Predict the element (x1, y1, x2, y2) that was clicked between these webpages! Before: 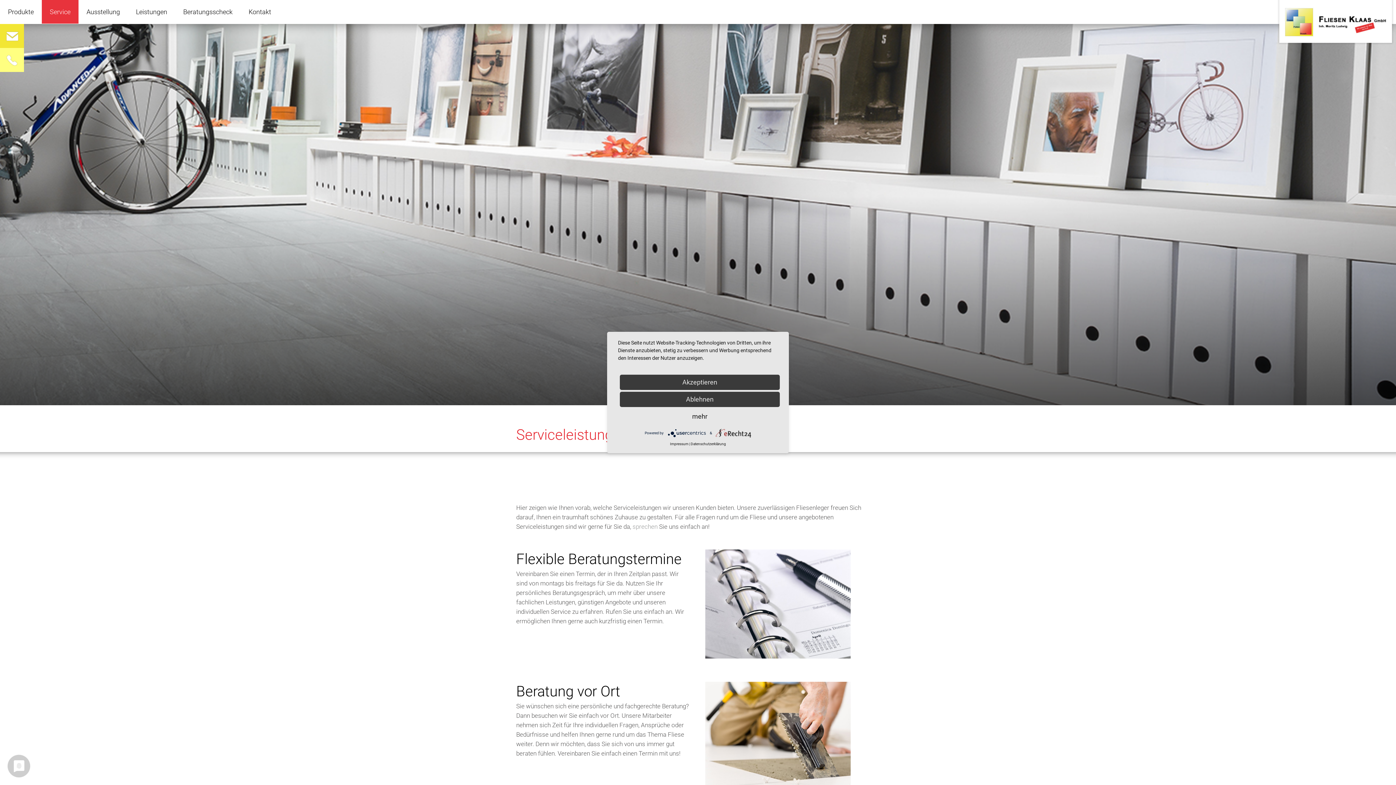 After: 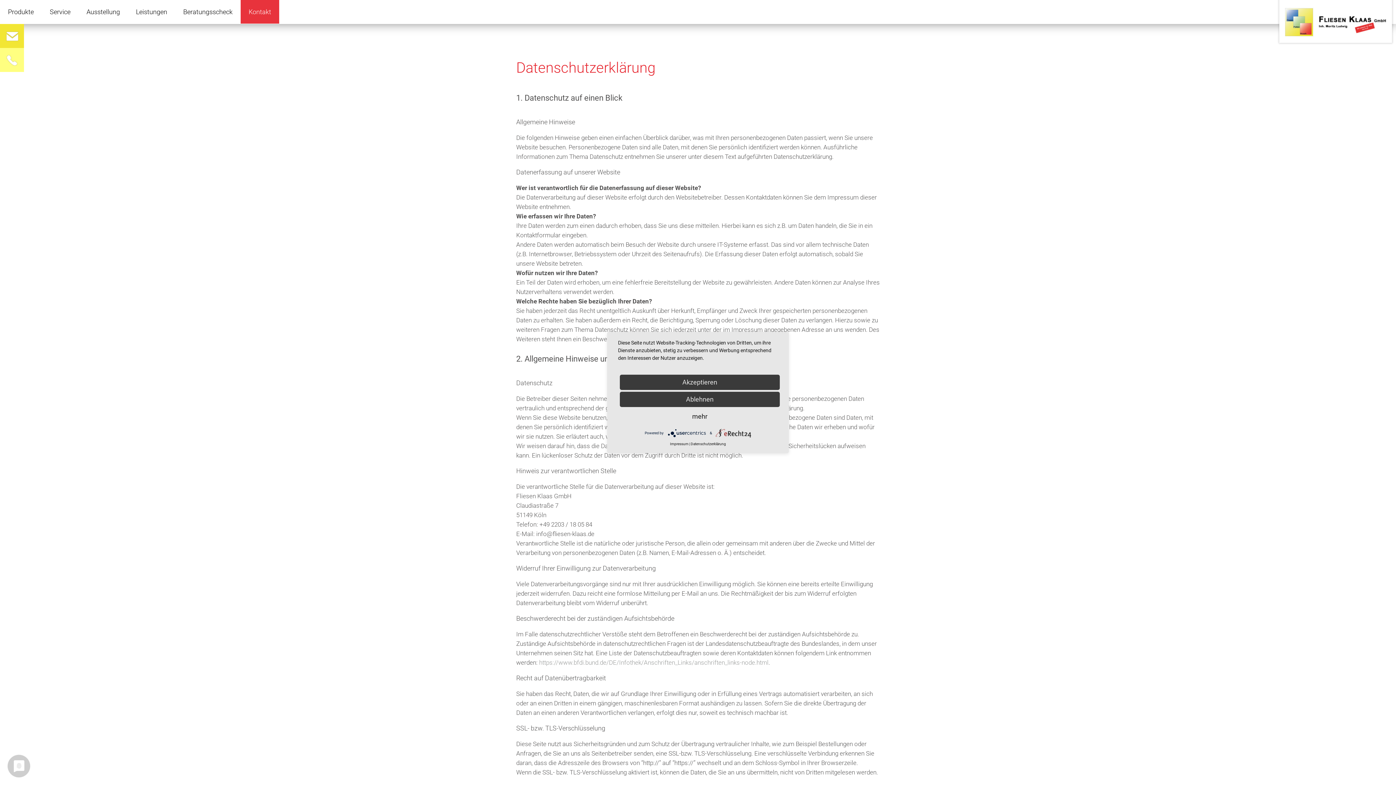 Action: label: Datenschutzerklärung bbox: (690, 442, 726, 446)